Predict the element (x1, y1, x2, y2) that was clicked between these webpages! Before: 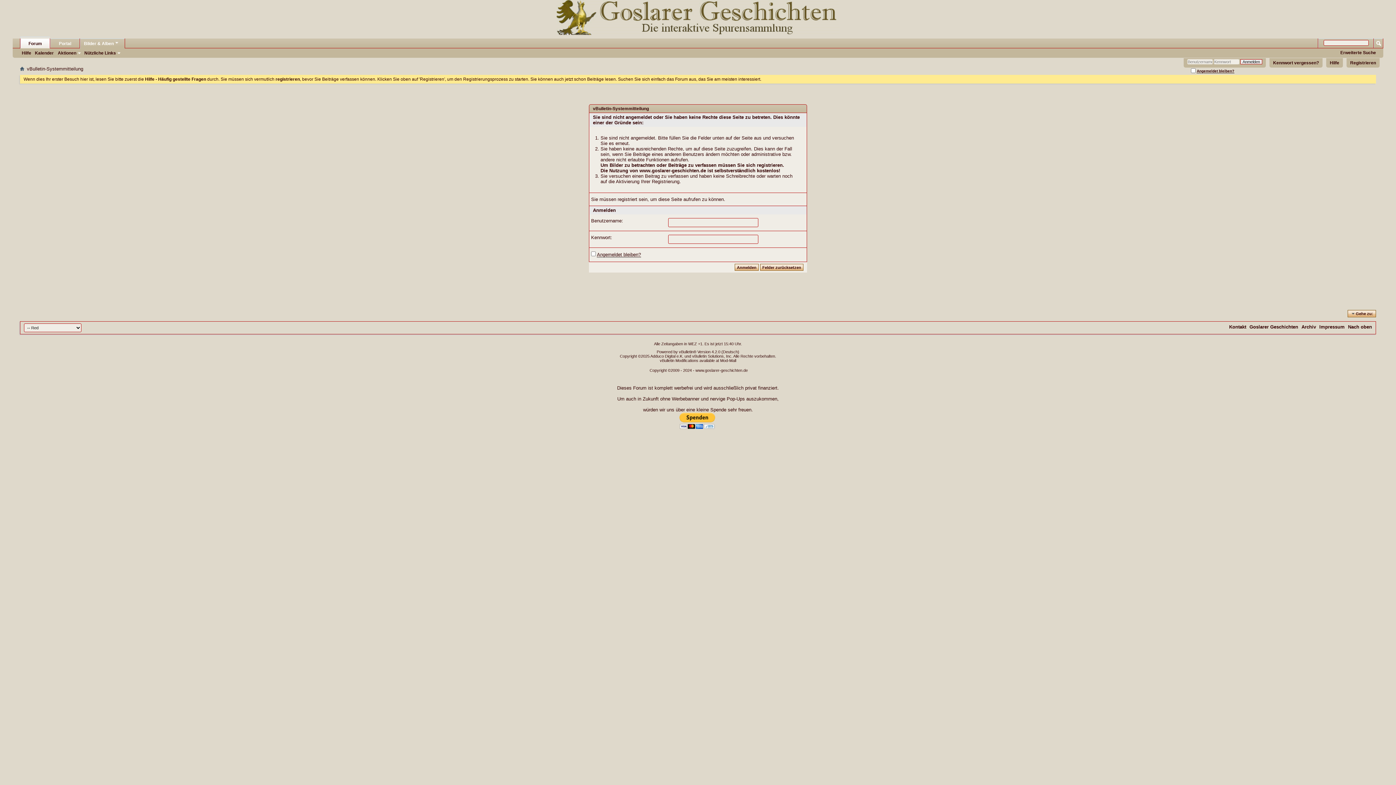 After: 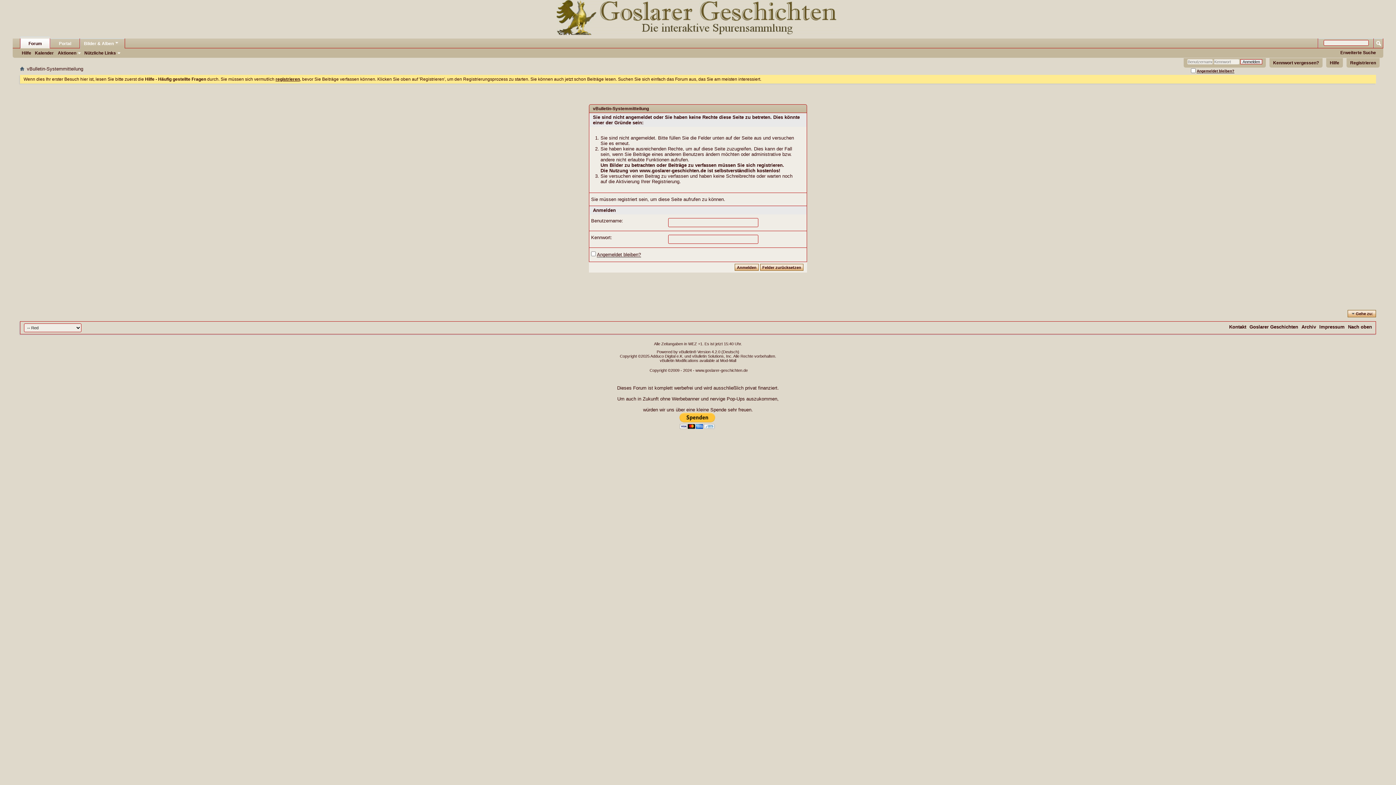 Action: label: registrieren bbox: (275, 76, 300, 81)